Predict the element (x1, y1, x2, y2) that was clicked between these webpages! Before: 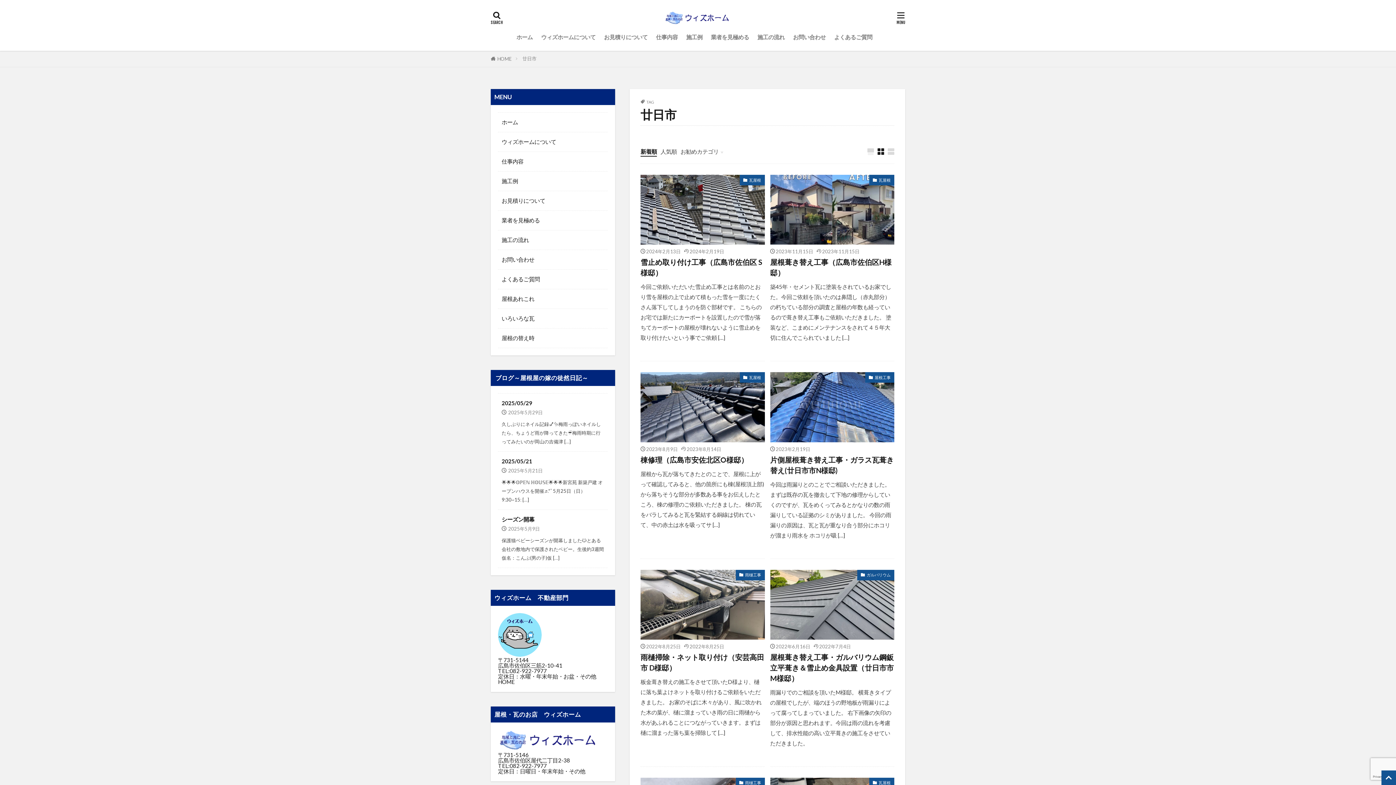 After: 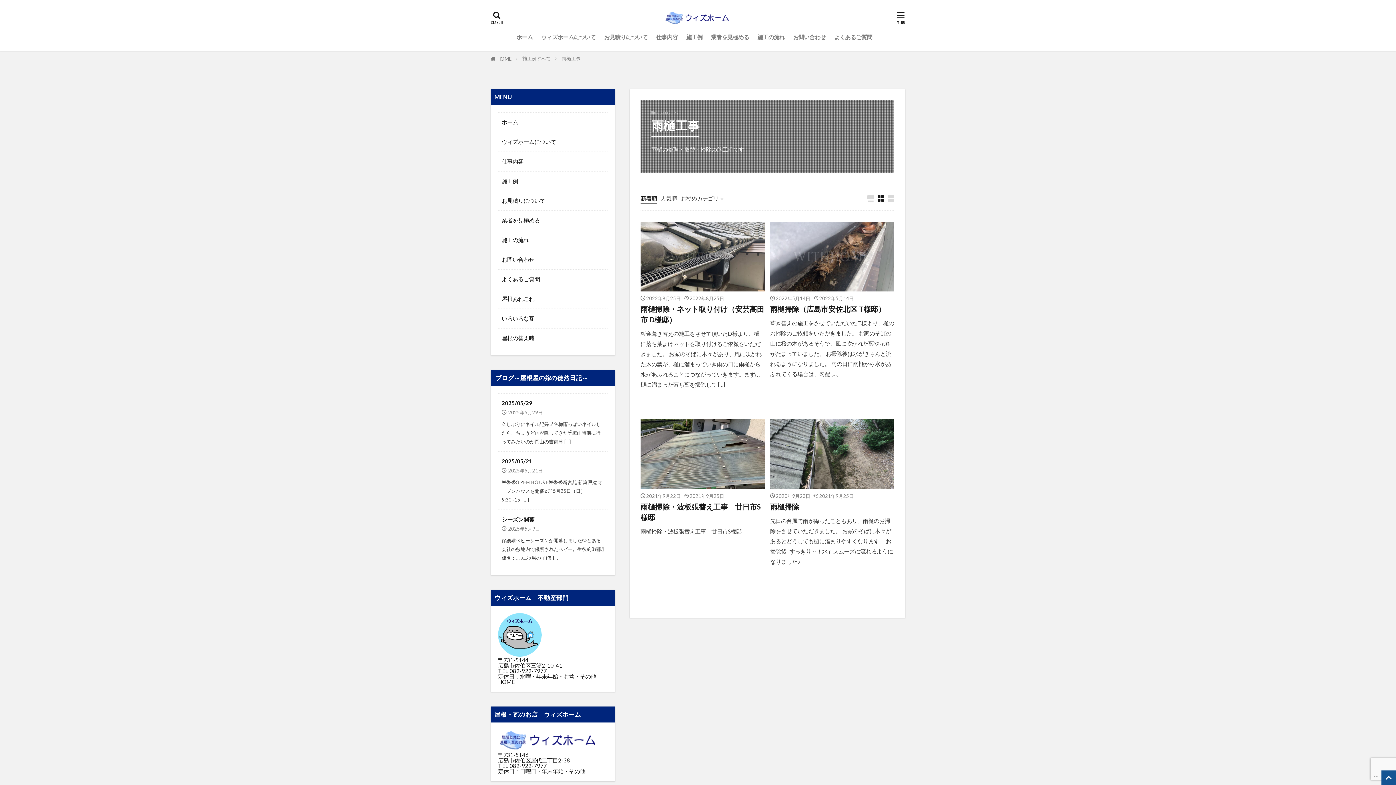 Action: label: 雨樋工事 bbox: (735, 570, 764, 580)